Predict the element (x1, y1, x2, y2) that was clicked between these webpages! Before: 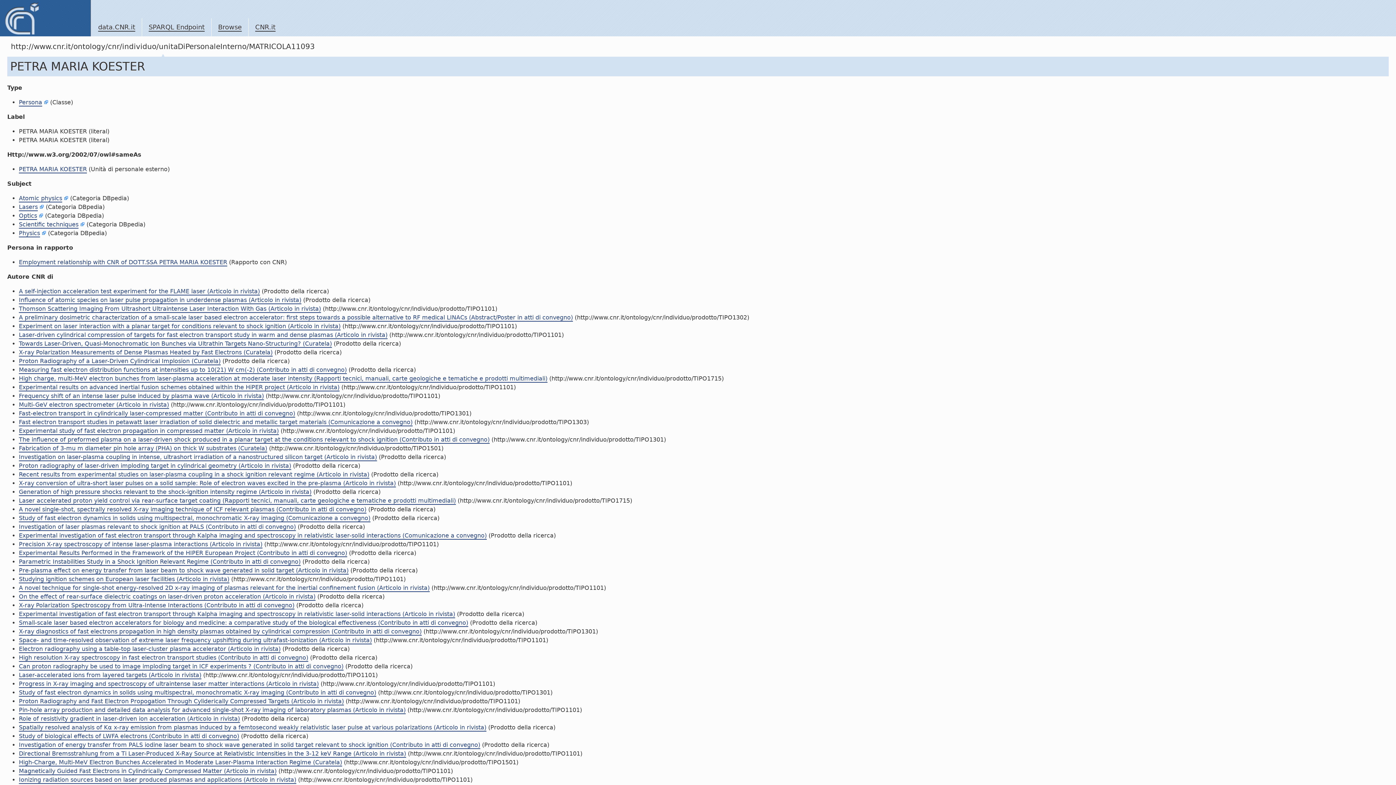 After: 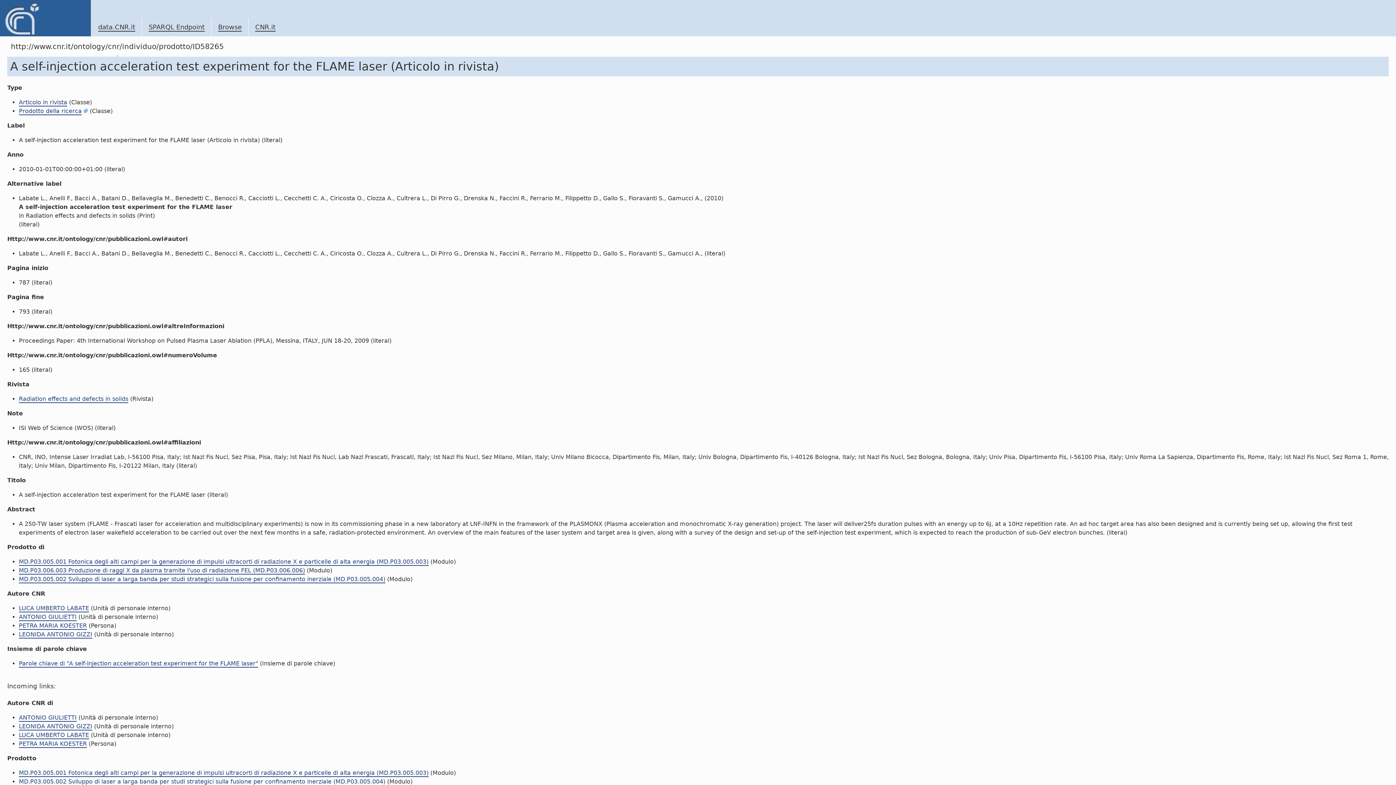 Action: label: A self-injection acceleration test experiment for the FLAME laser (Articolo in rivista) bbox: (18, 288, 260, 295)